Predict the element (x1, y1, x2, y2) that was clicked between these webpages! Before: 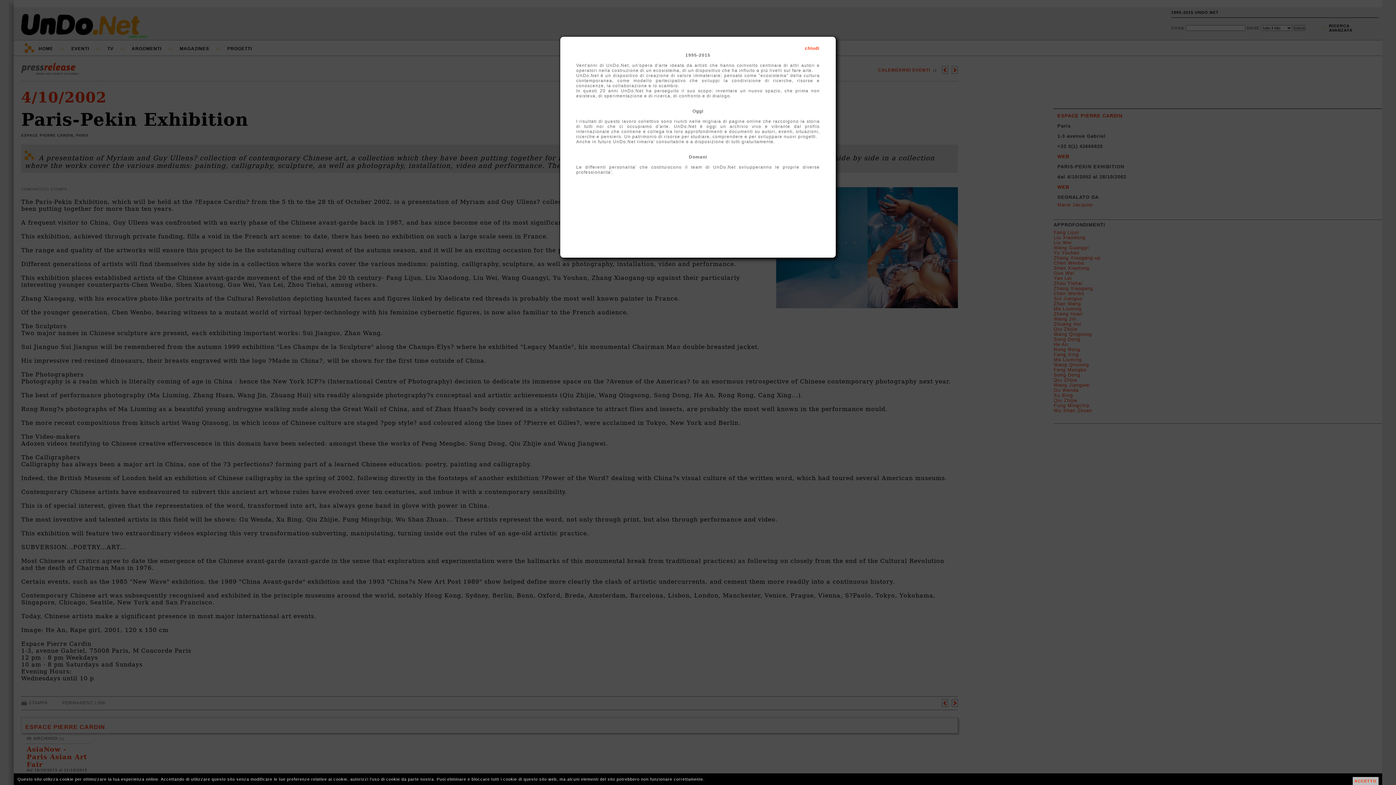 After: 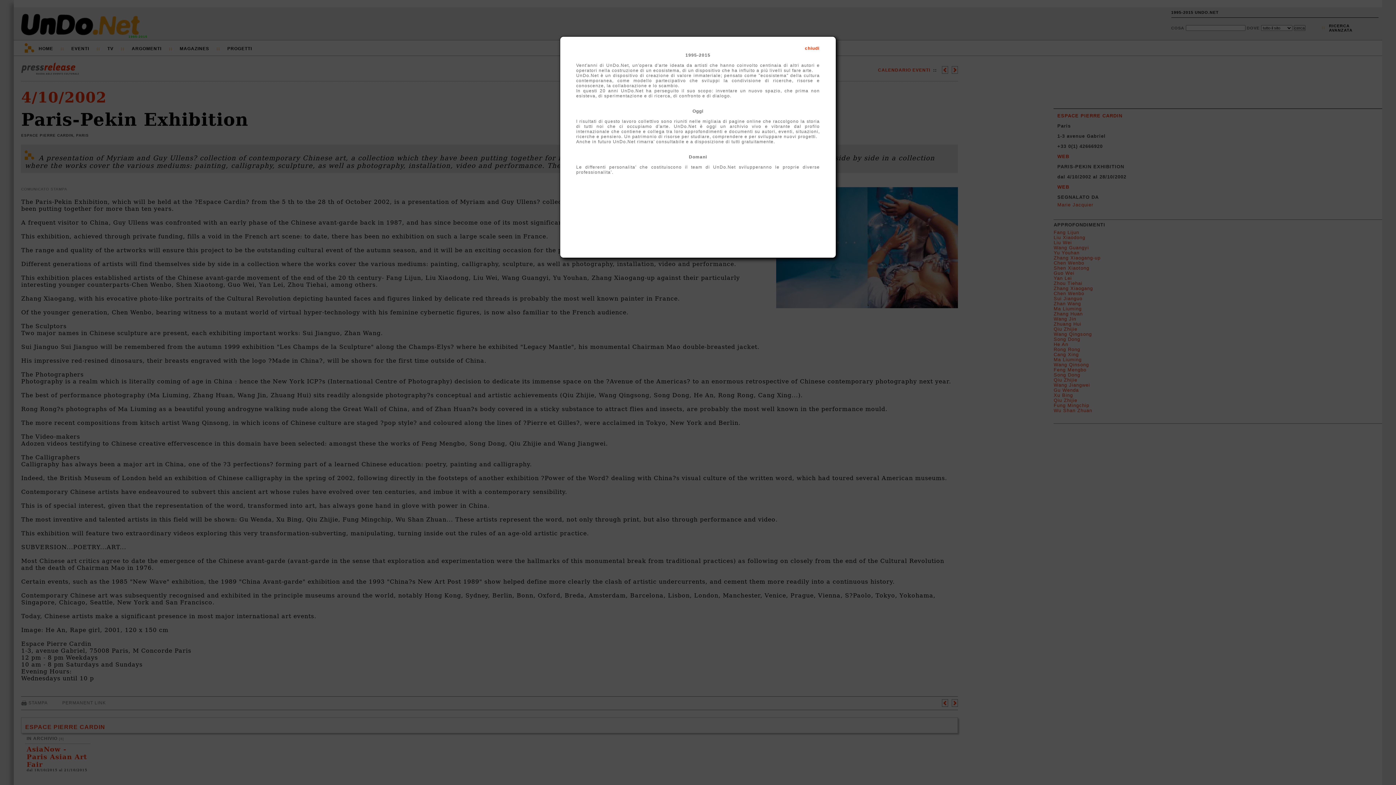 Action: label: ACCETTO bbox: (1352, 777, 1378, 785)